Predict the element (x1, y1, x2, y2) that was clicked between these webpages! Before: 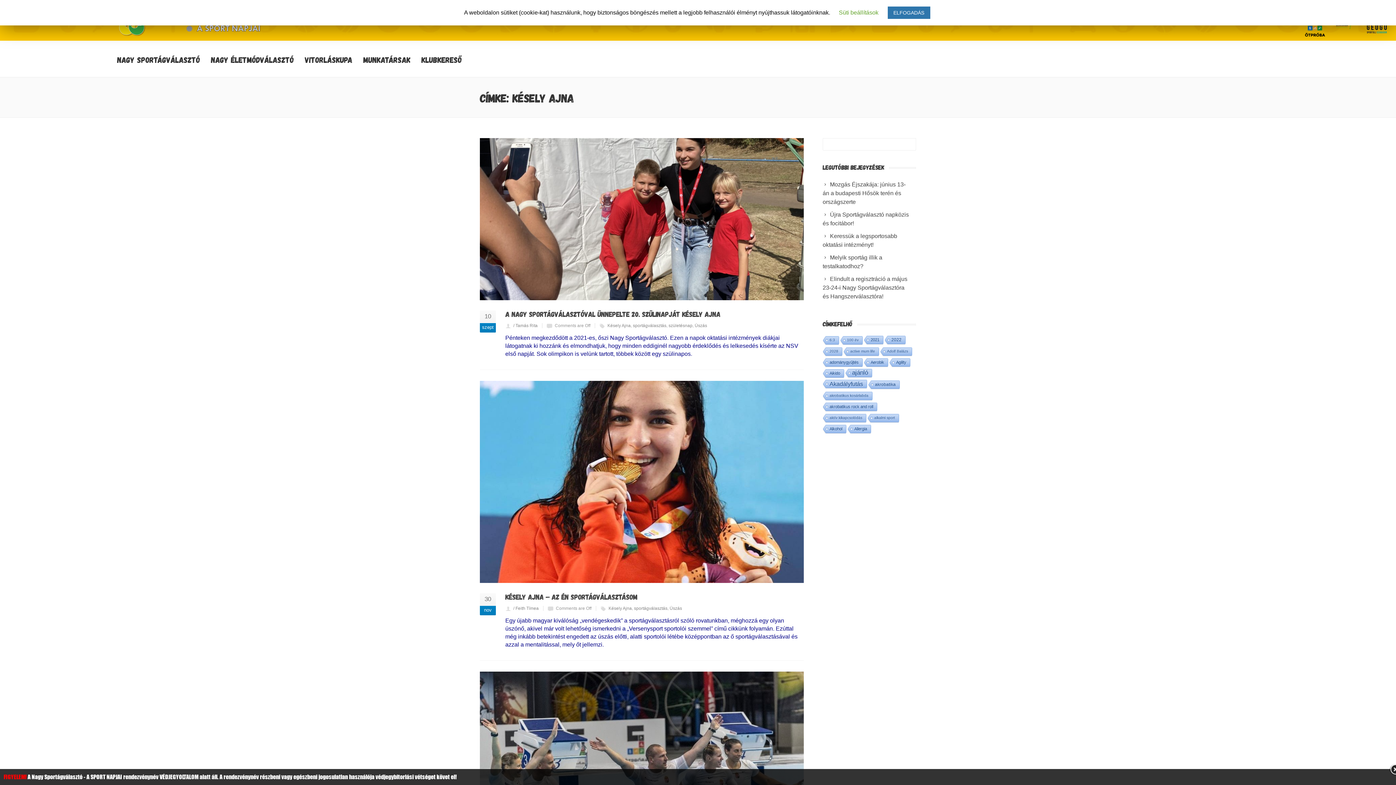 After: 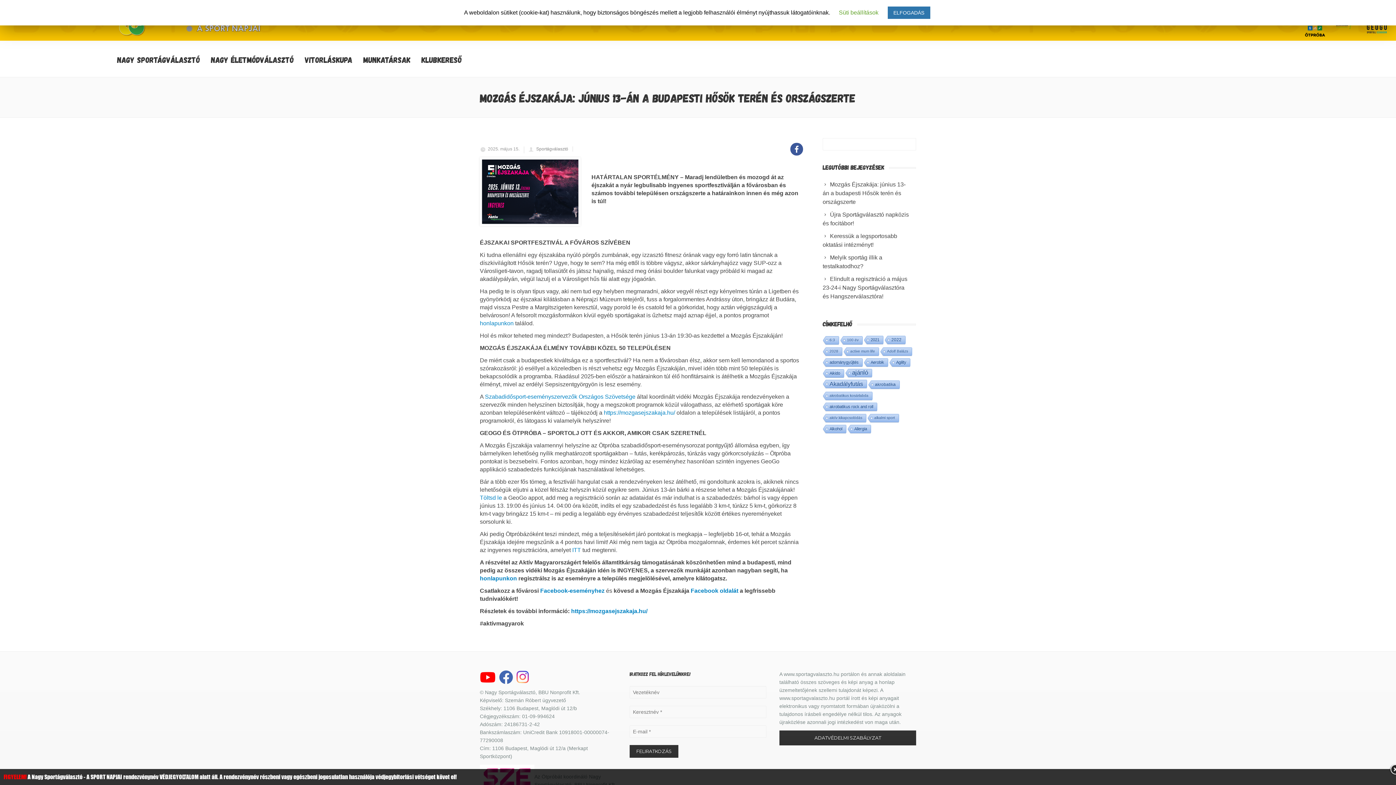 Action: bbox: (822, 178, 916, 207) label: Mozgás Éjszakája: június 13-án a budapesti Hősök terén és országszerte